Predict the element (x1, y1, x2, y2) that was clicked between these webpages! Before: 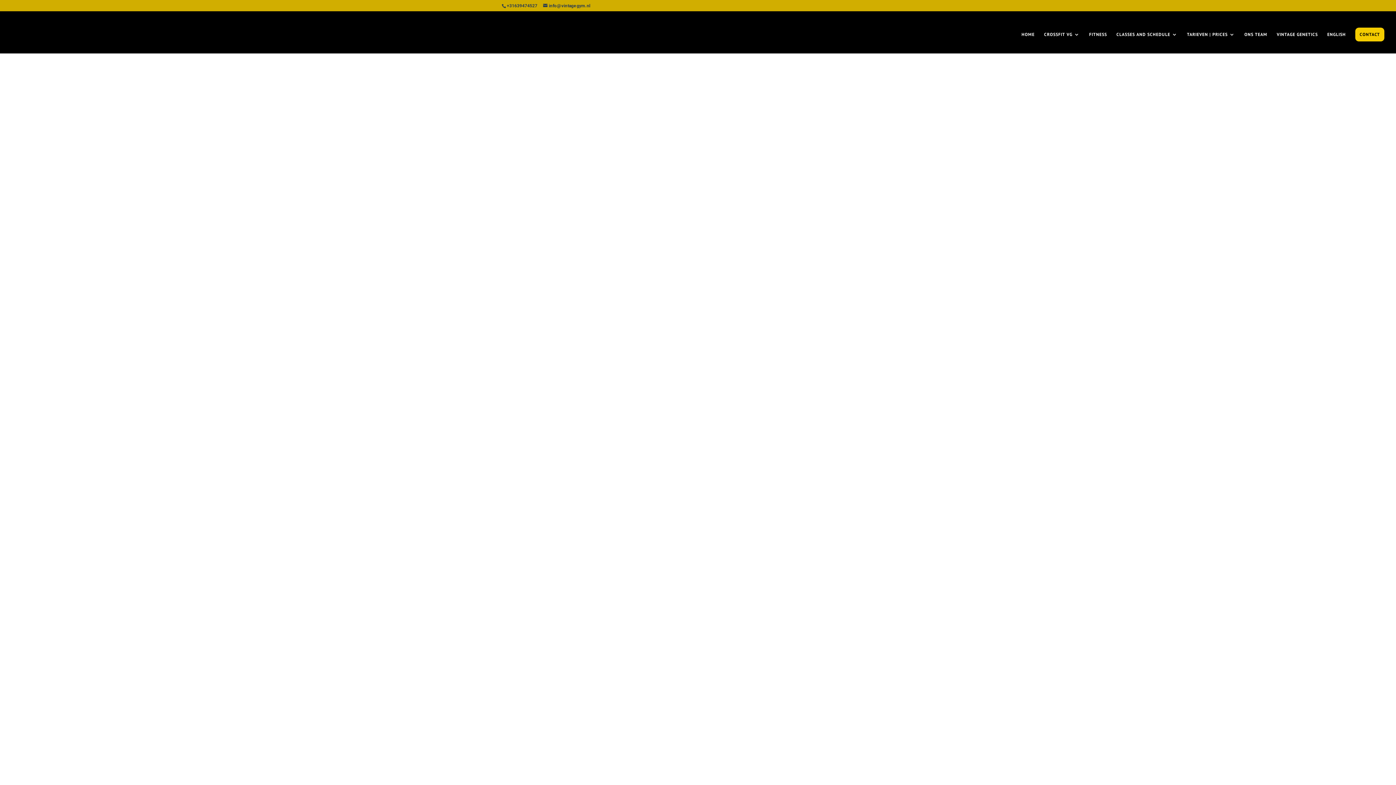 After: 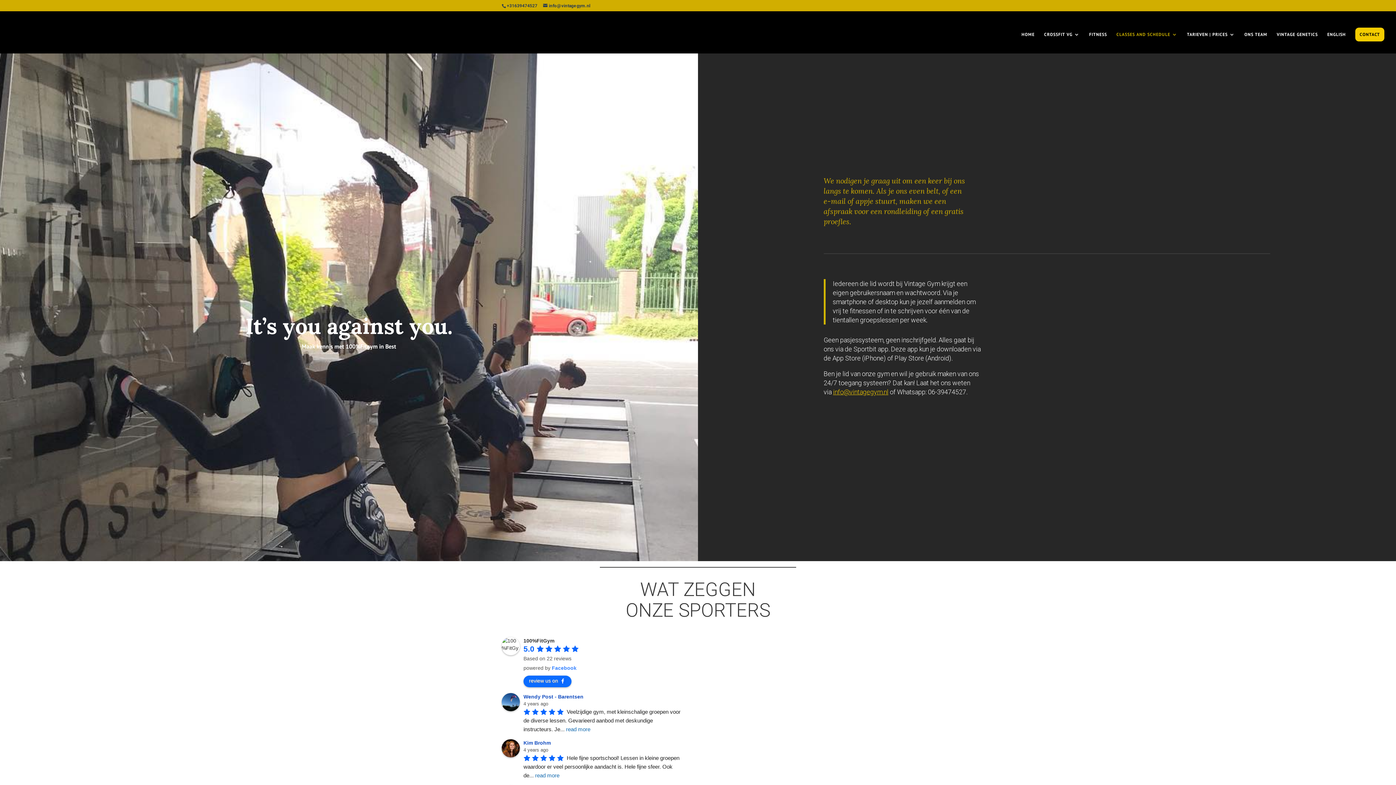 Action: label: CLASSES AND SCHEDULE bbox: (1116, 32, 1177, 53)